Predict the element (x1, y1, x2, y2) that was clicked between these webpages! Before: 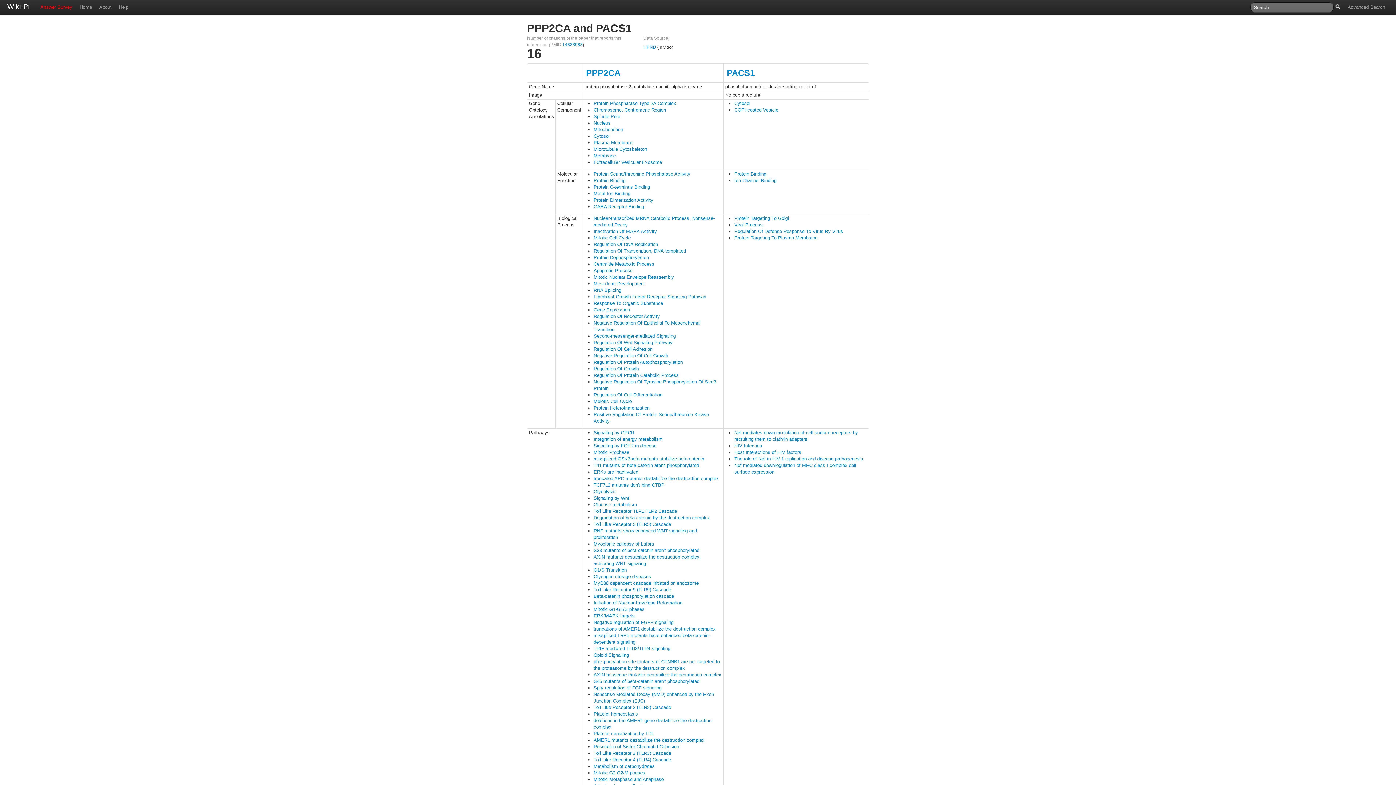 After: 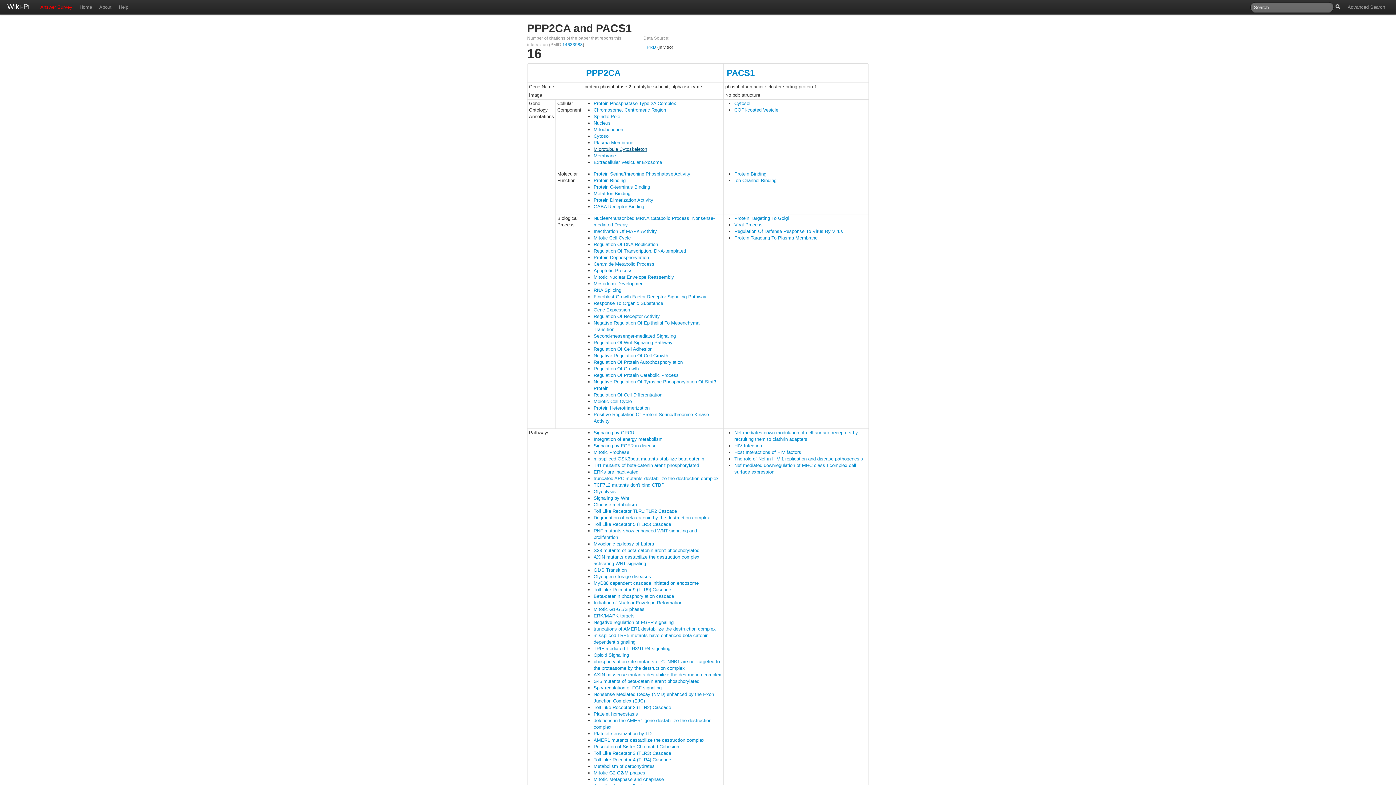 Action: bbox: (593, 146, 647, 152) label: Microtubule Cytoskeleton